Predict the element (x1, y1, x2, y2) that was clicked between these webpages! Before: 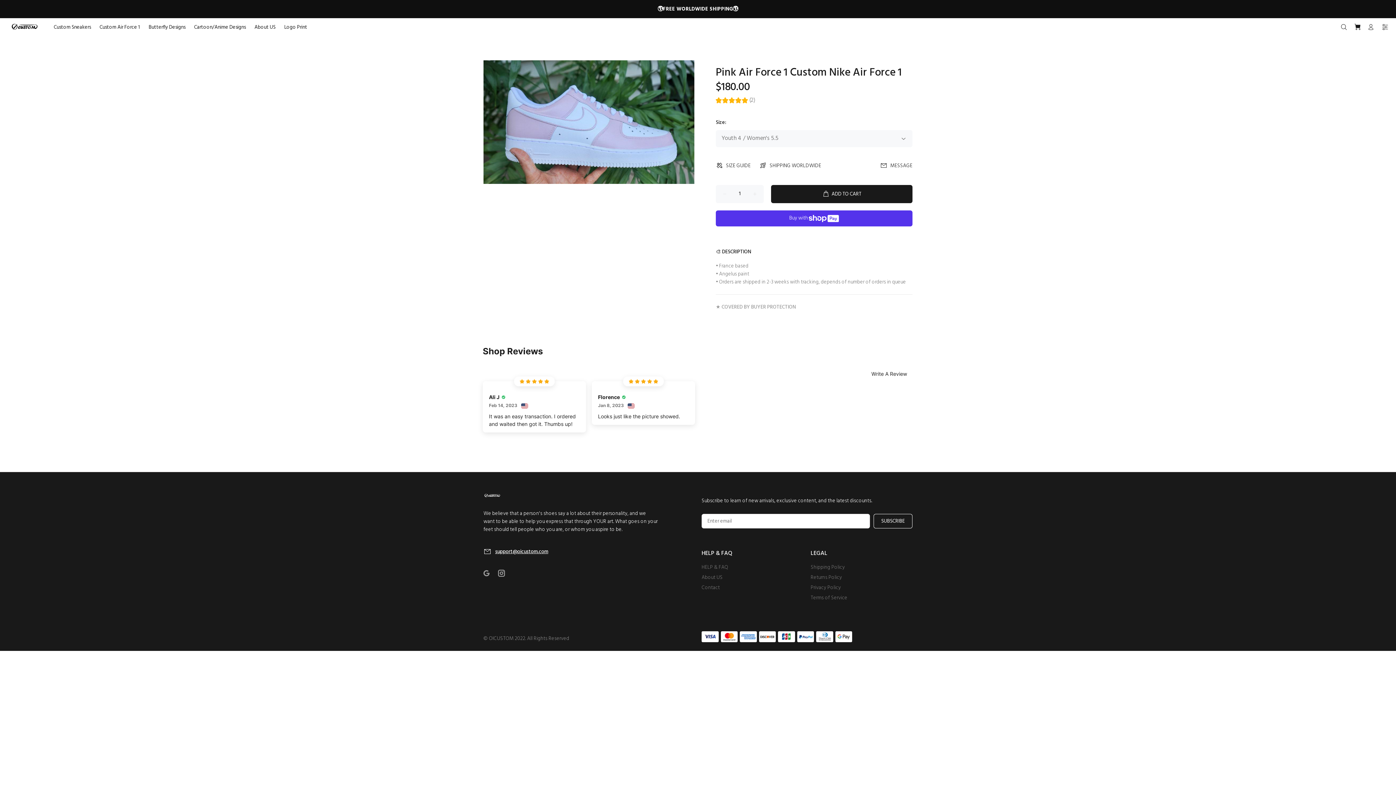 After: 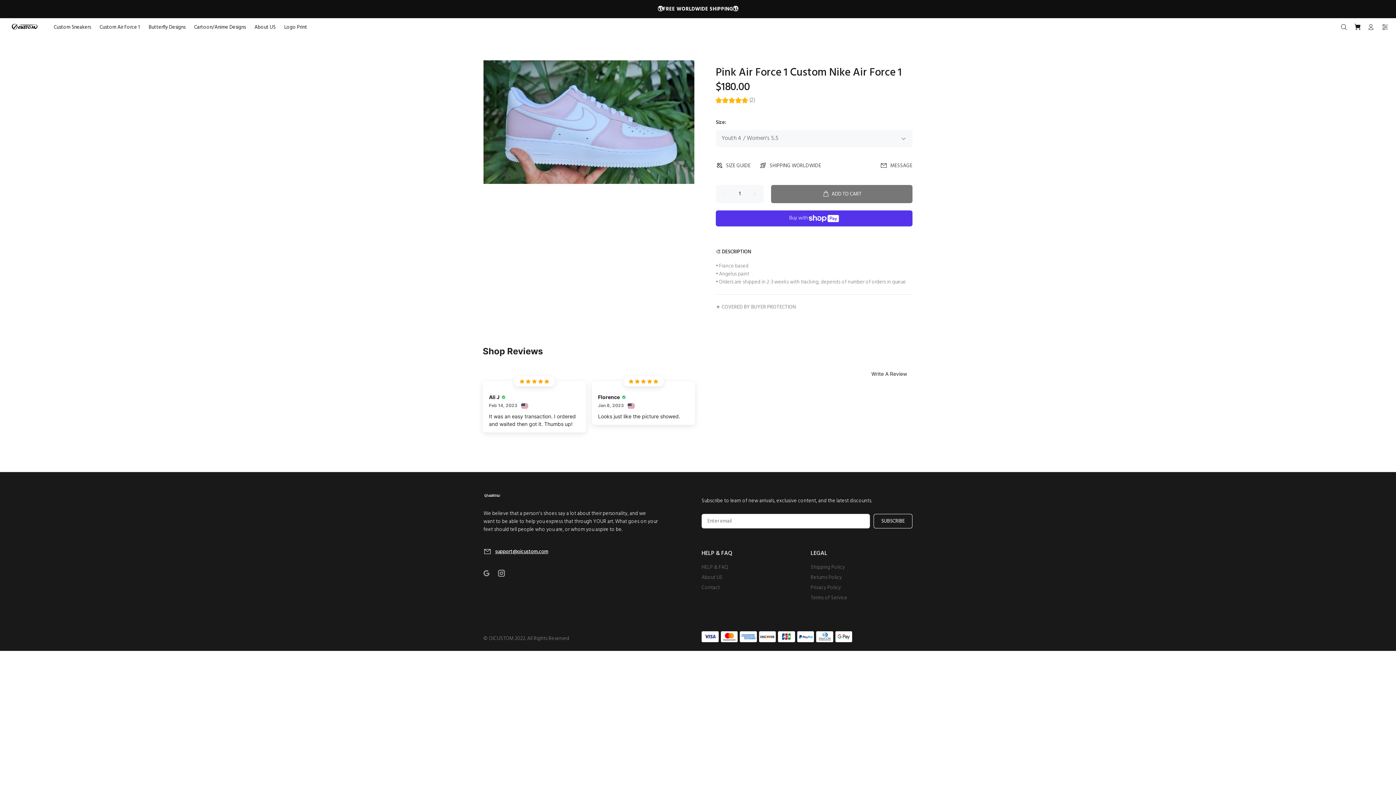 Action: label: ADD TO CART bbox: (771, 185, 912, 203)